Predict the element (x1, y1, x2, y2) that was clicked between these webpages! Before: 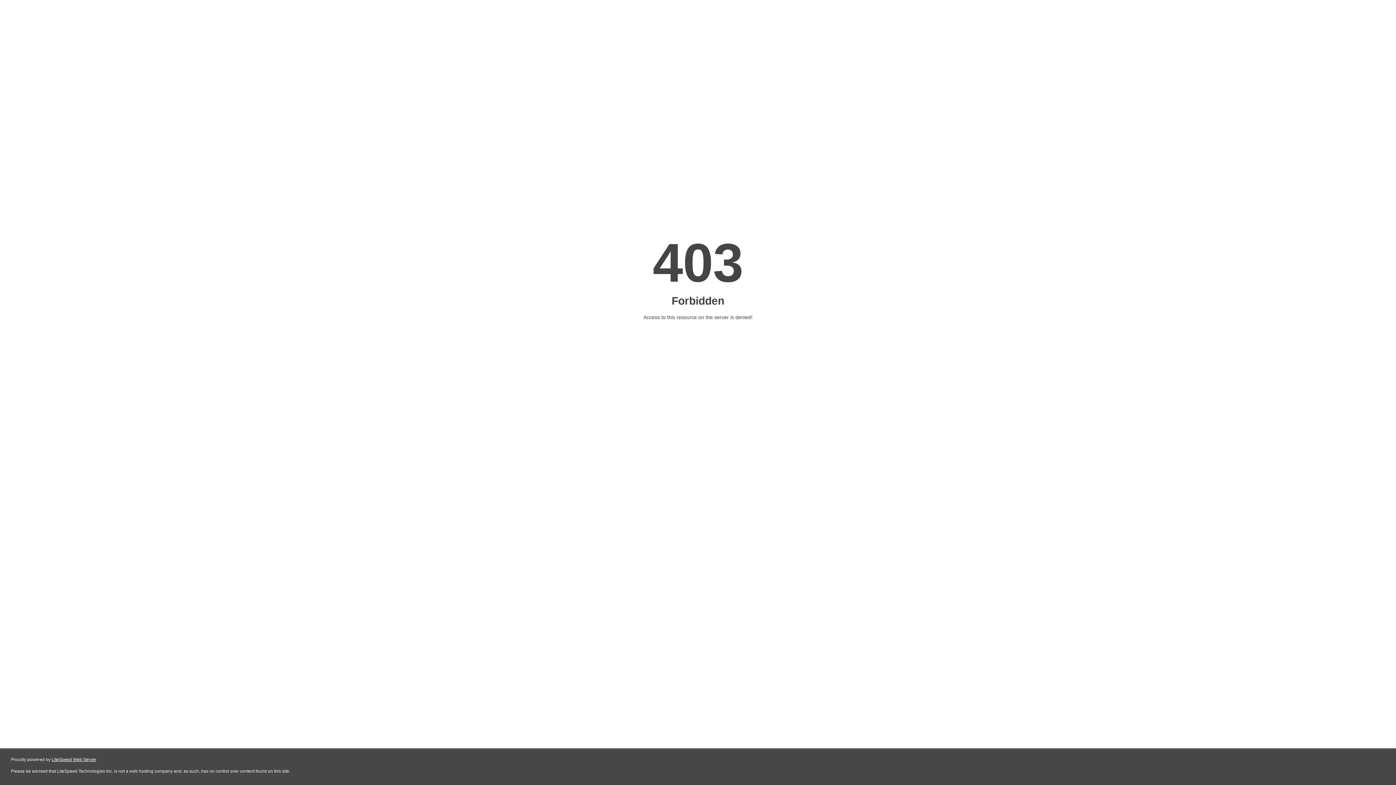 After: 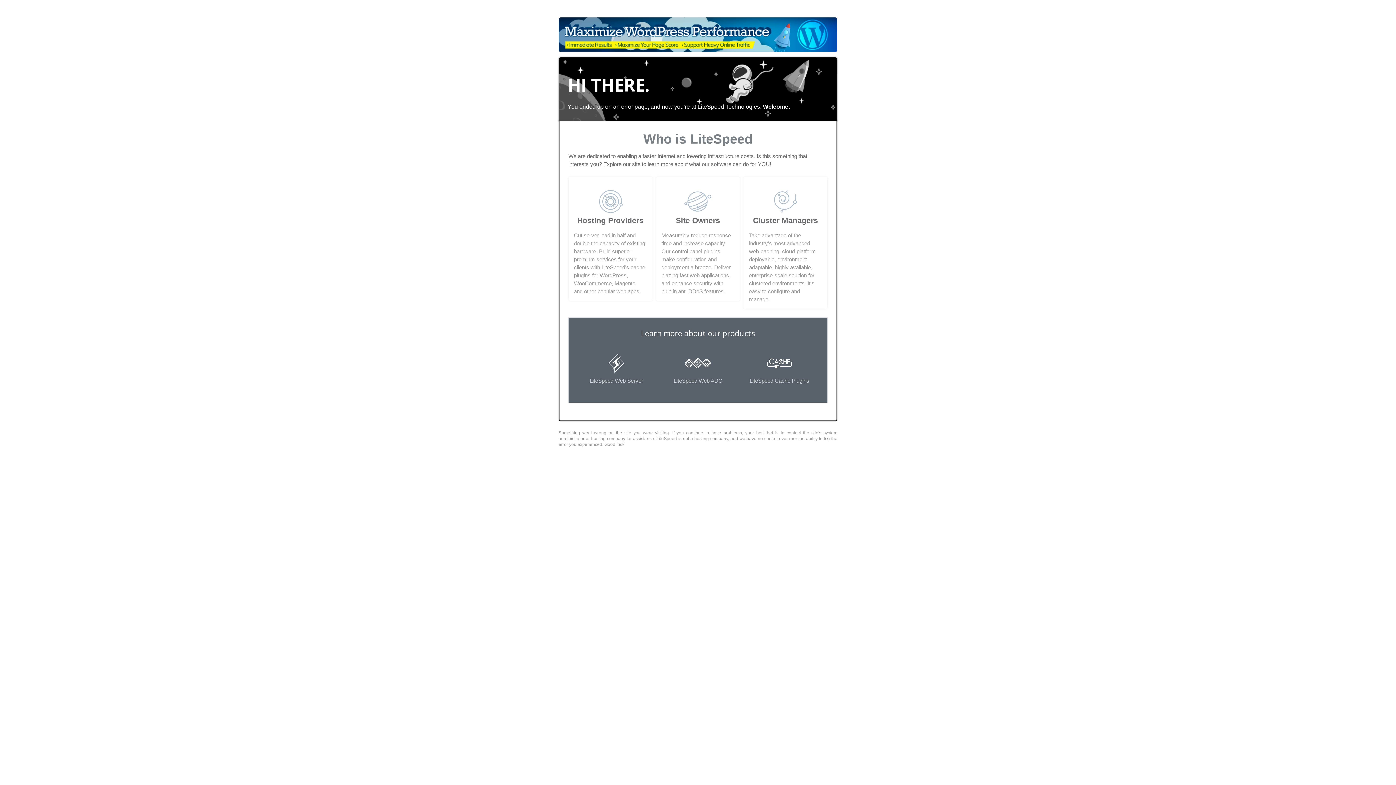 Action: label: LiteSpeed Web Server bbox: (51, 757, 96, 762)